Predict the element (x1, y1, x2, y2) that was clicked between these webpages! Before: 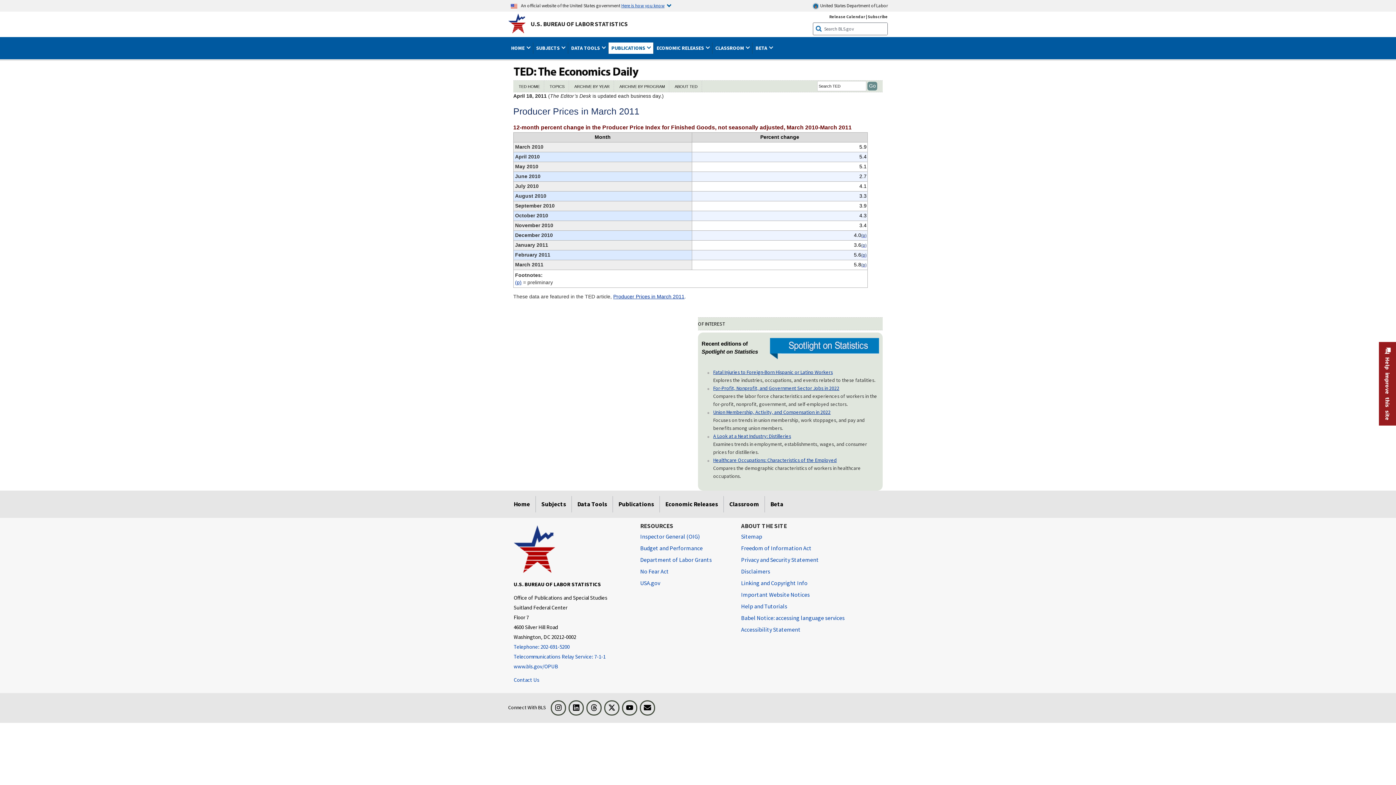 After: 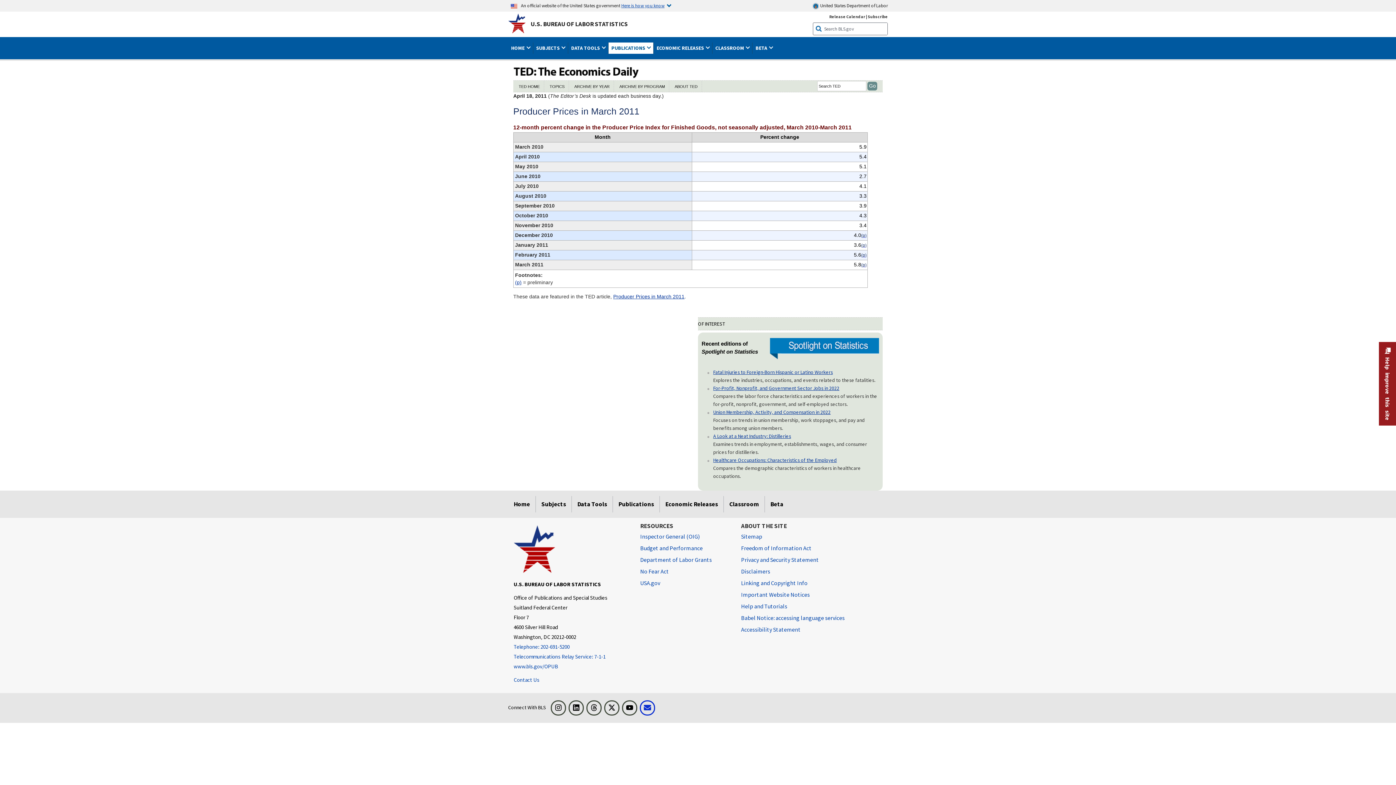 Action: bbox: (640, 700, 655, 716) label: Email